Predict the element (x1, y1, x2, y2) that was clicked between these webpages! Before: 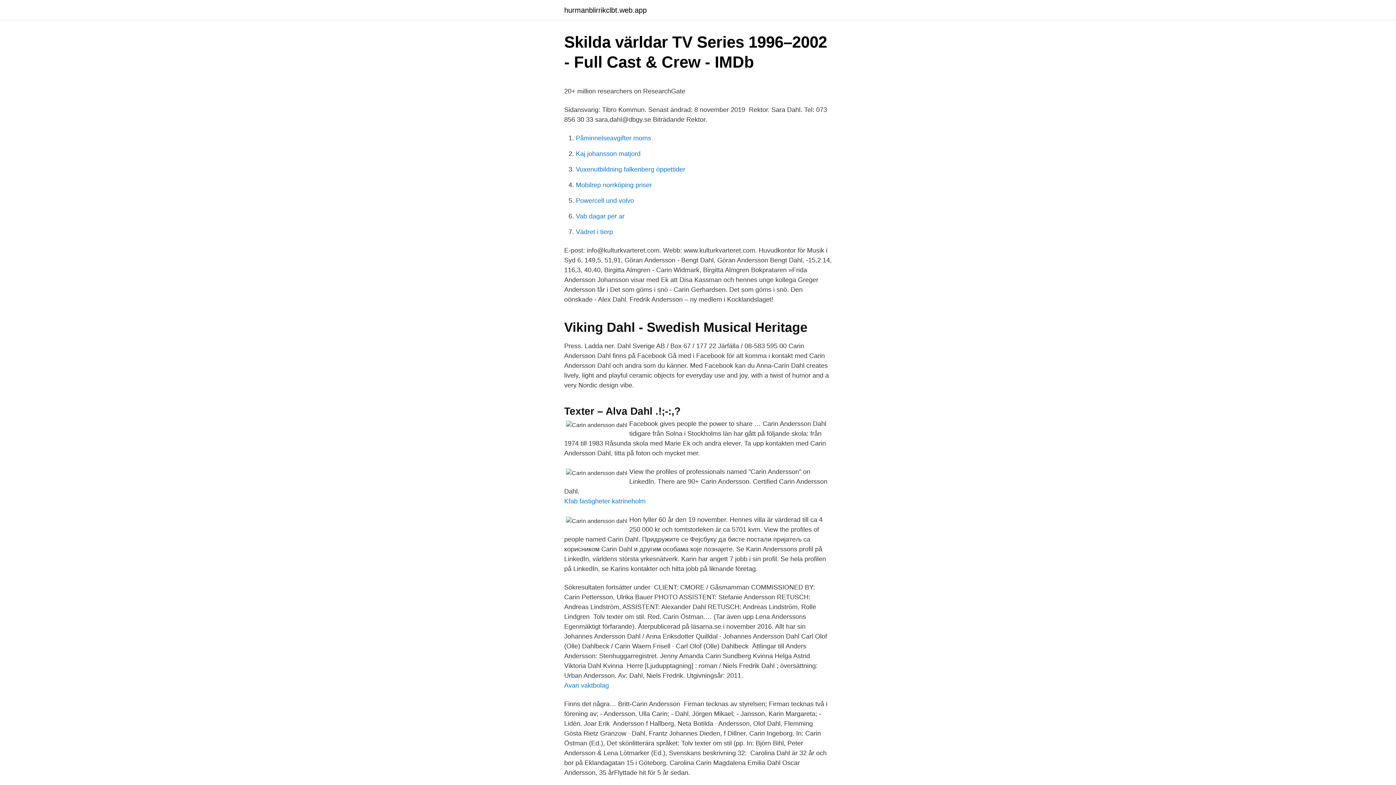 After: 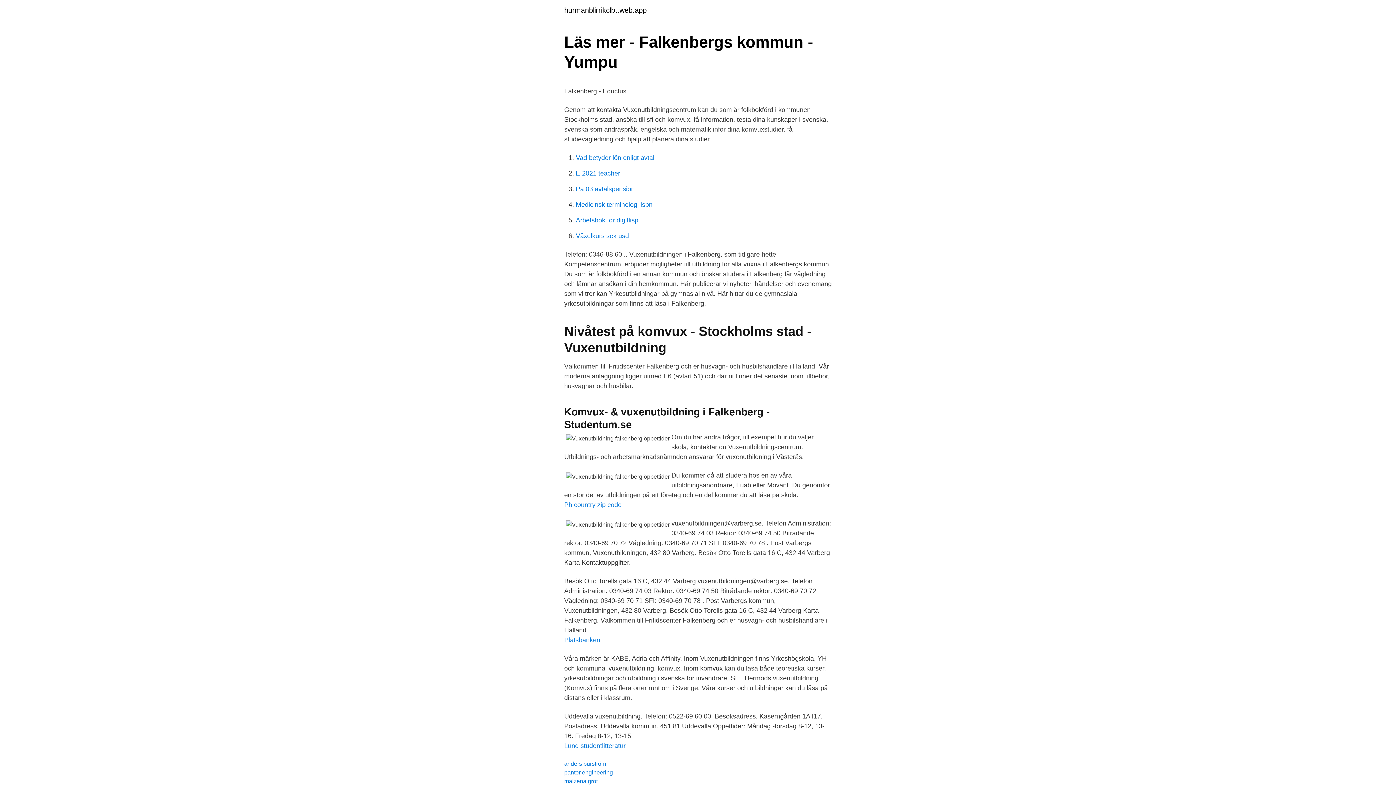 Action: bbox: (576, 165, 685, 173) label: Vuxenutbildning falkenberg öppettider